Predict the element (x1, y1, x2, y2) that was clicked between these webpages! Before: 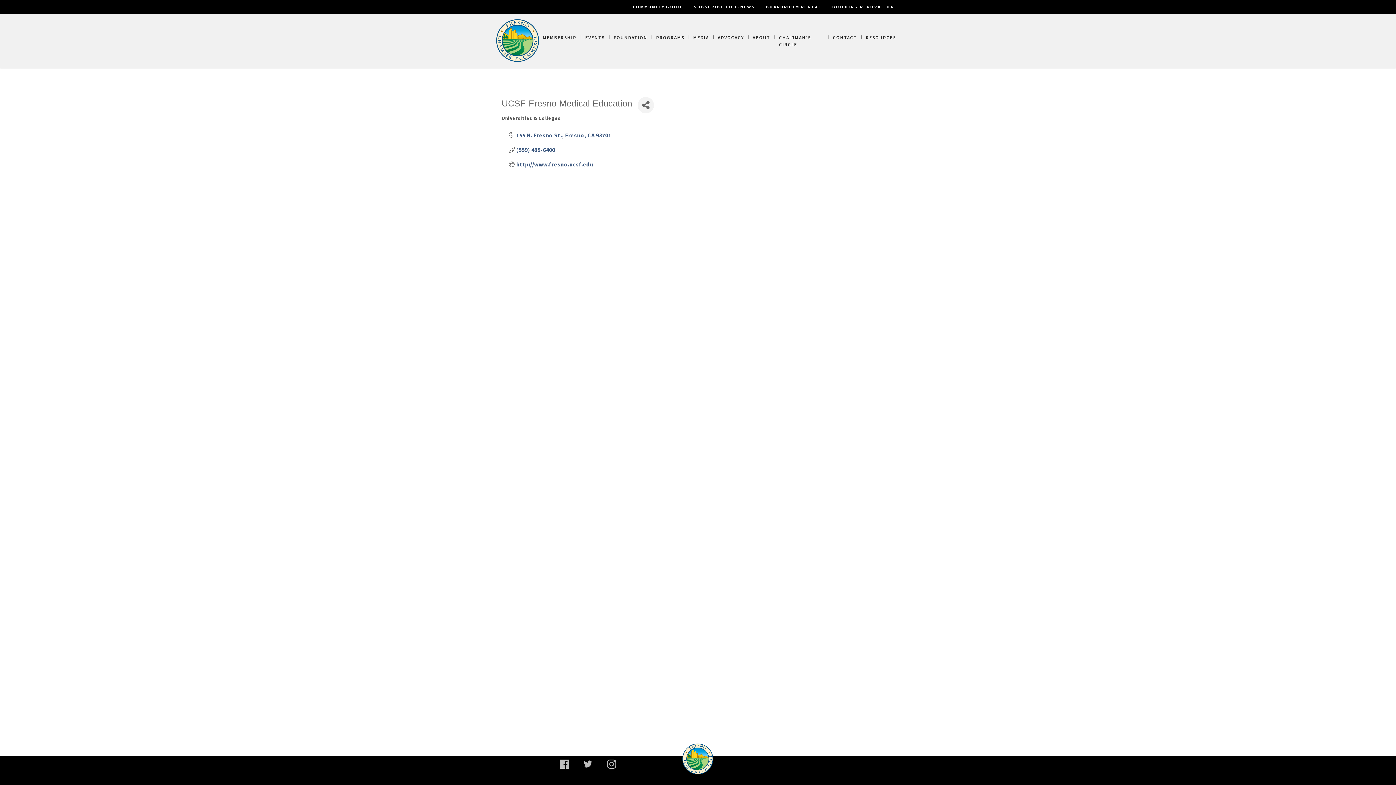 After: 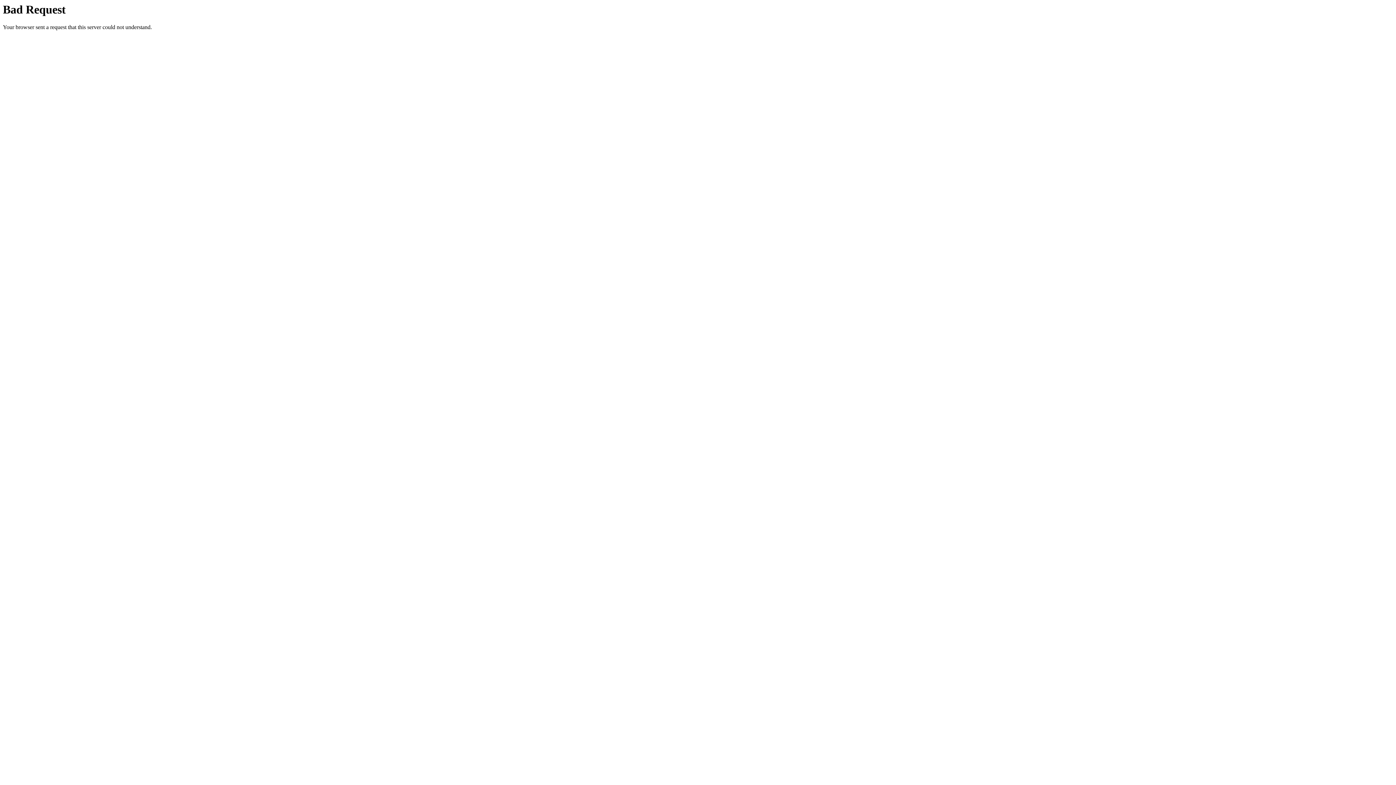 Action: label: CONTACT bbox: (829, 30, 860, 51)